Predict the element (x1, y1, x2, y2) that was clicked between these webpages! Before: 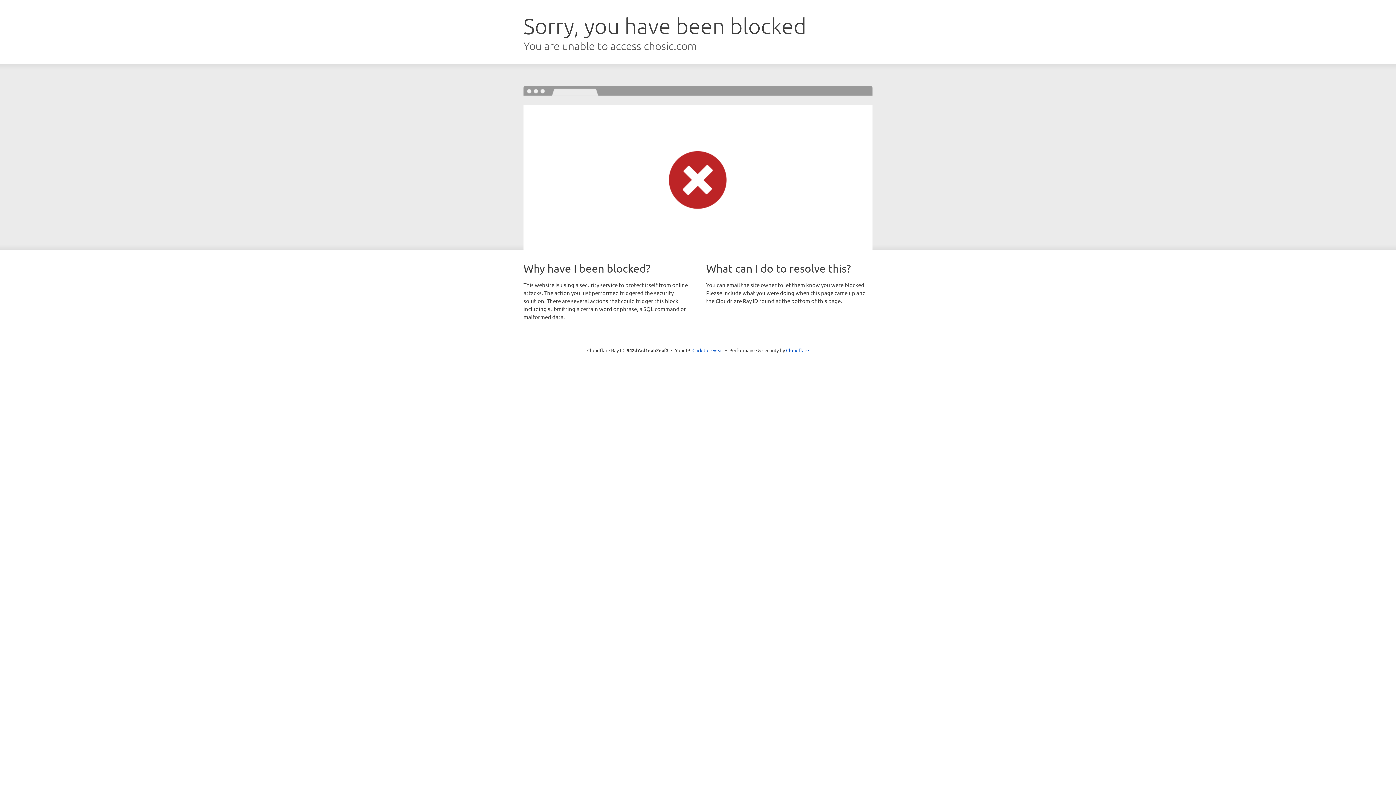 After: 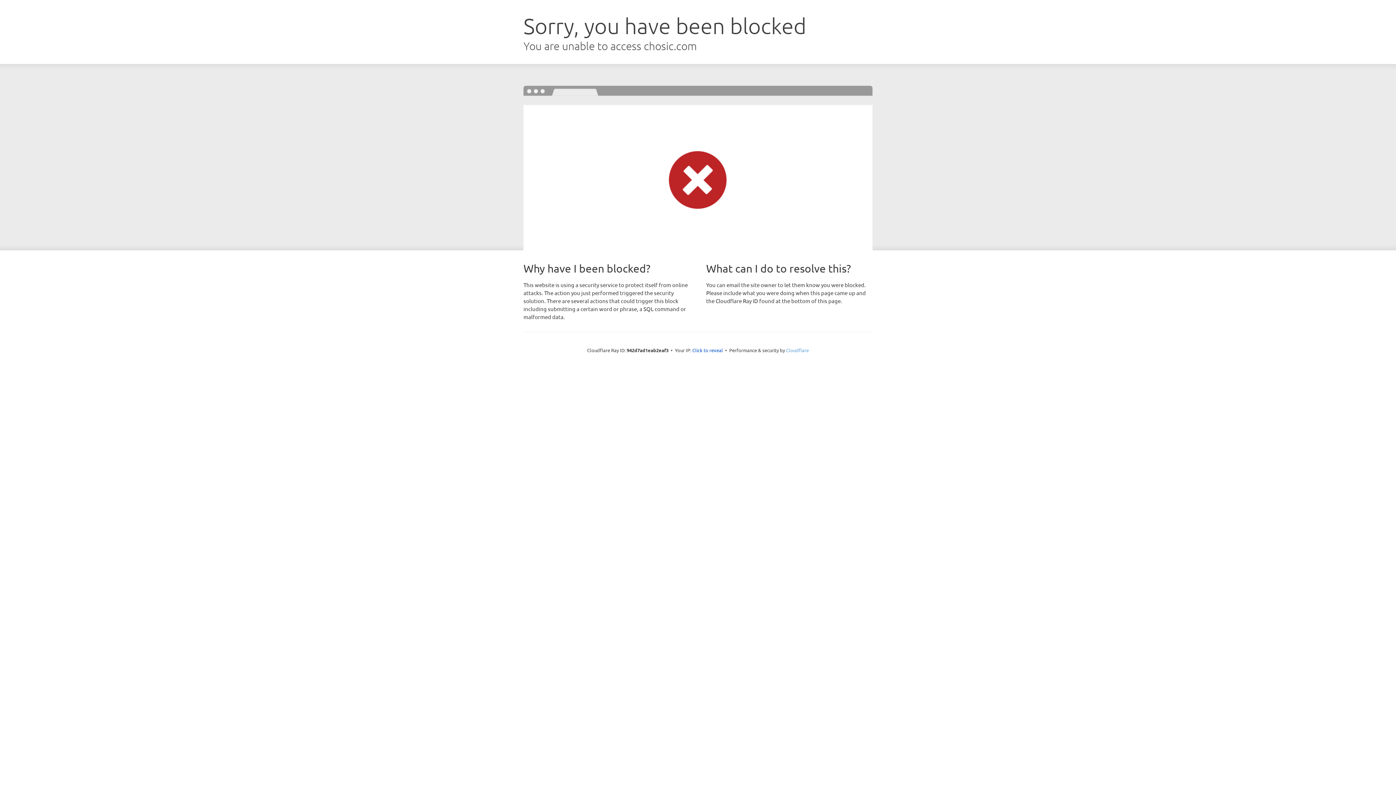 Action: bbox: (786, 347, 809, 353) label: Cloudflare